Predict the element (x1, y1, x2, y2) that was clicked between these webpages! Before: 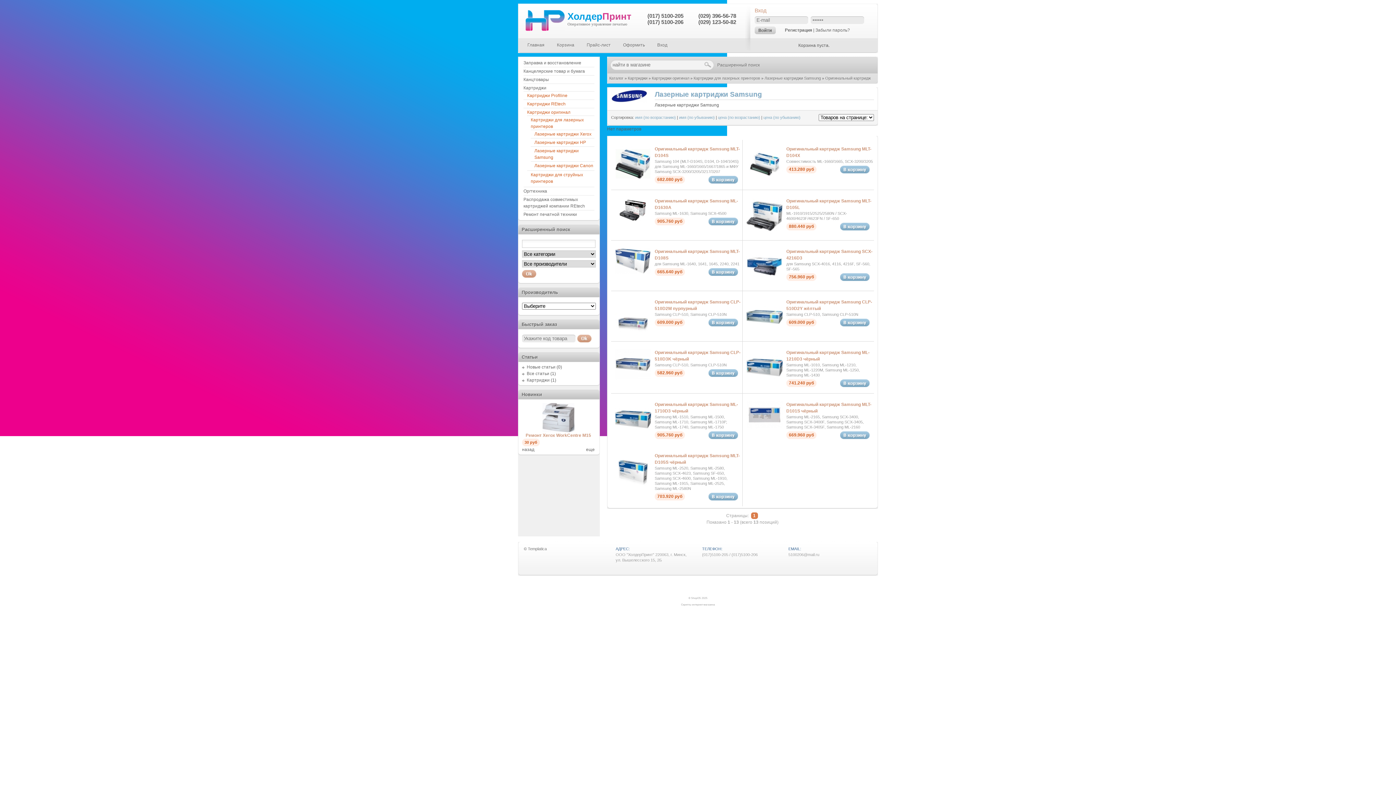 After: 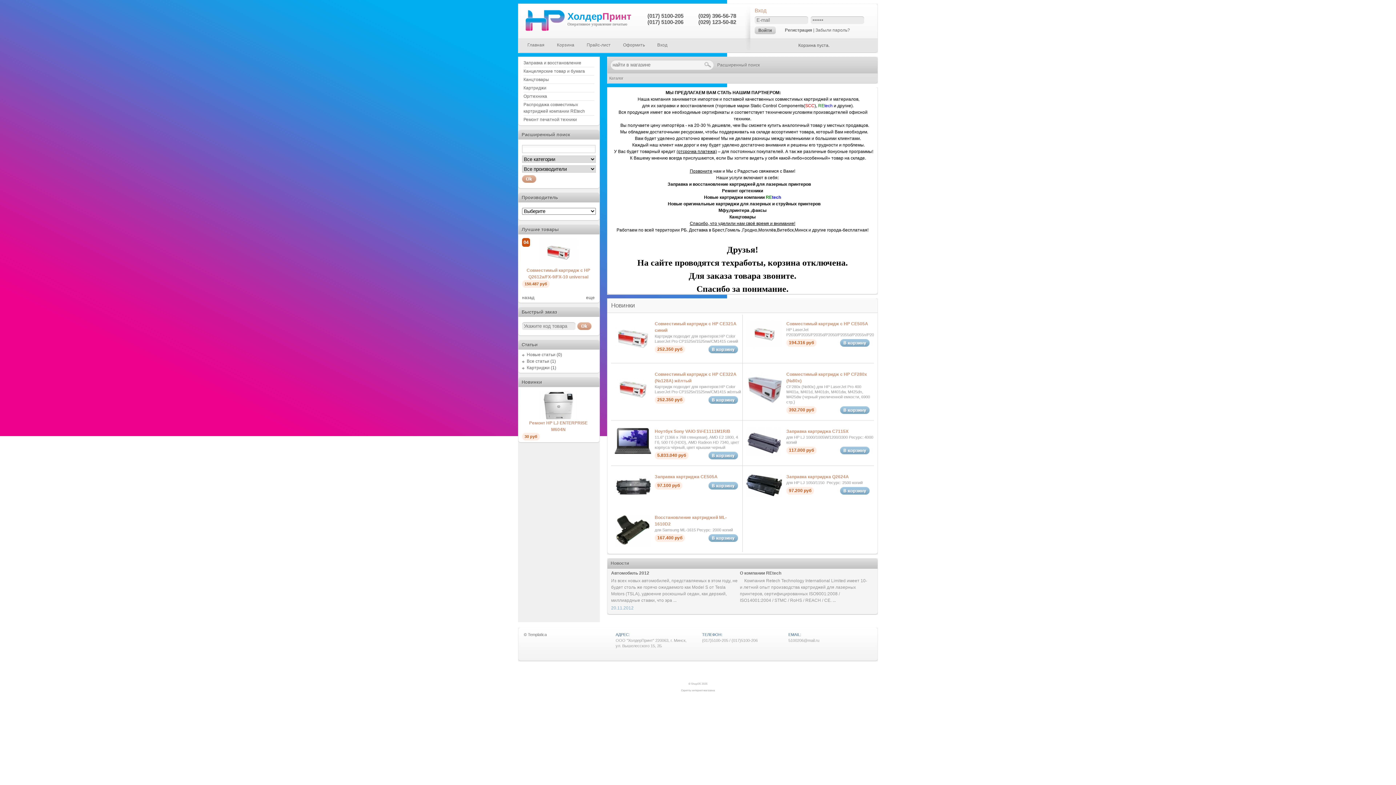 Action: label: Все статьи bbox: (522, 371, 549, 376)